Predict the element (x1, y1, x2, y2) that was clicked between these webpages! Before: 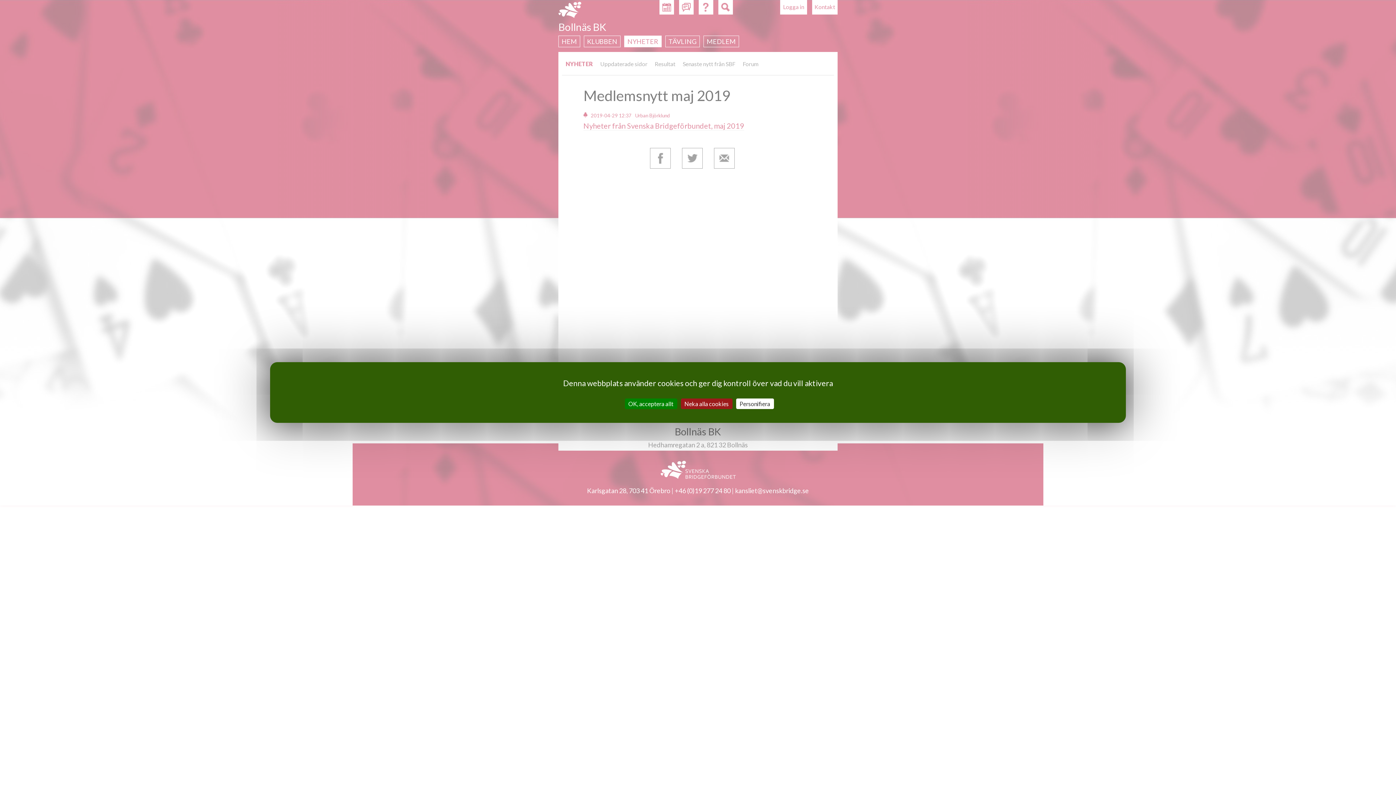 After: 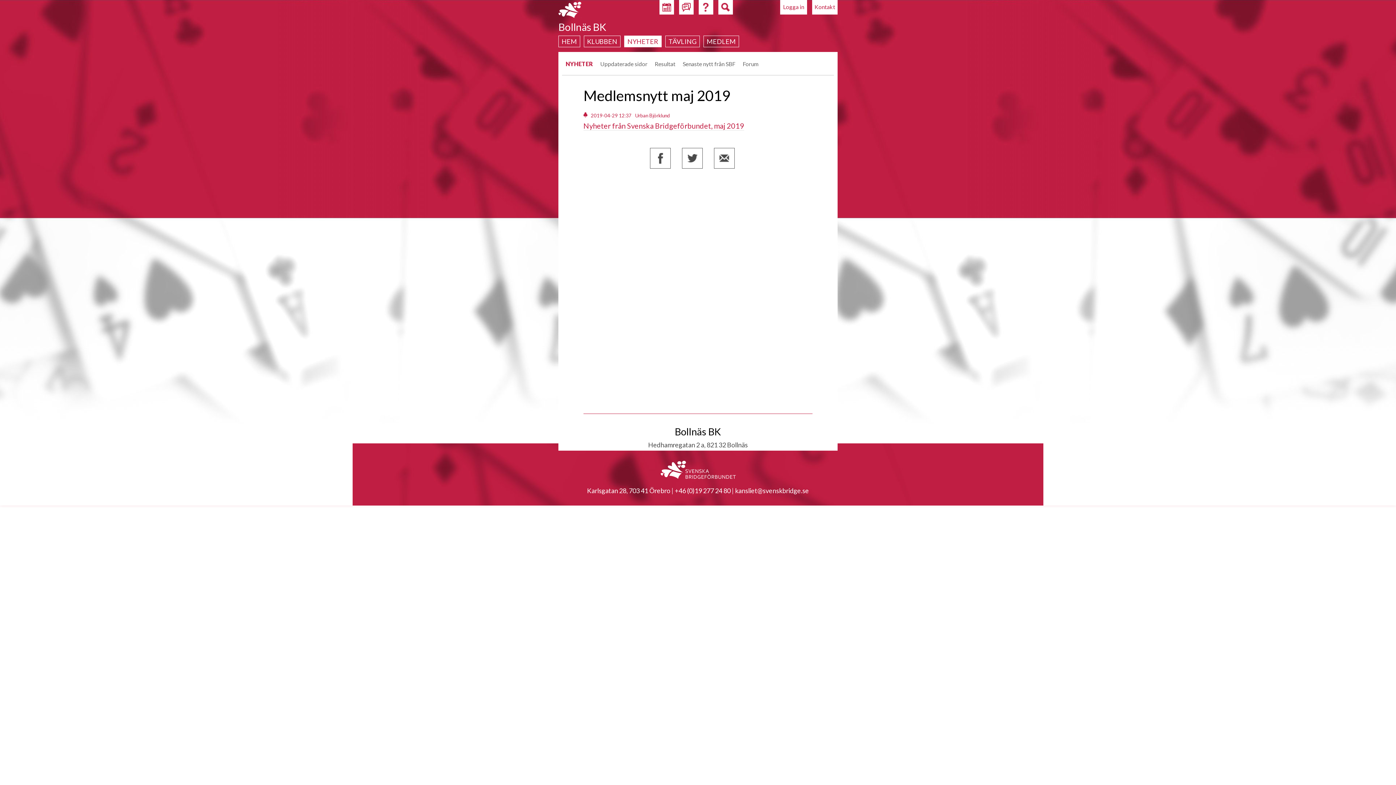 Action: label: OK, acceptera allt bbox: (624, 398, 677, 409)